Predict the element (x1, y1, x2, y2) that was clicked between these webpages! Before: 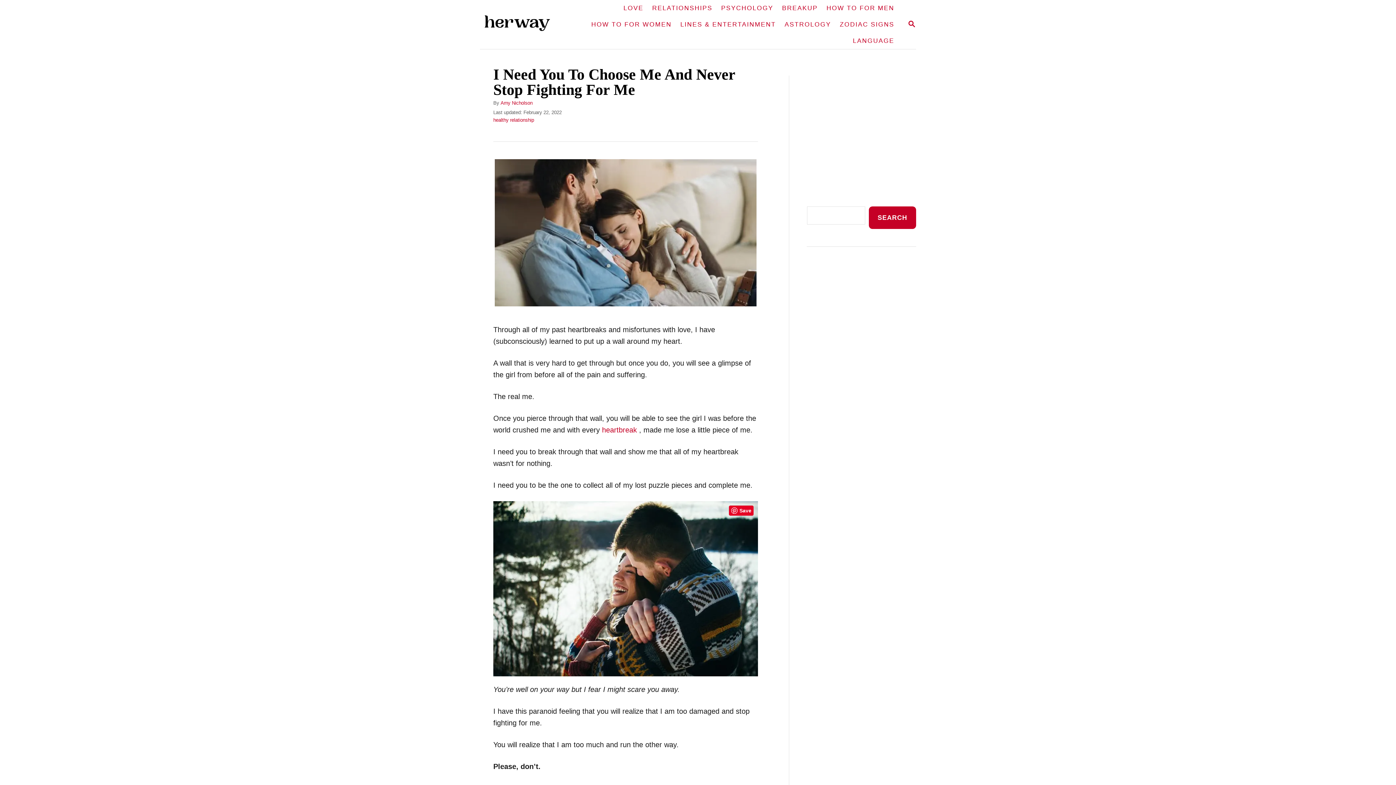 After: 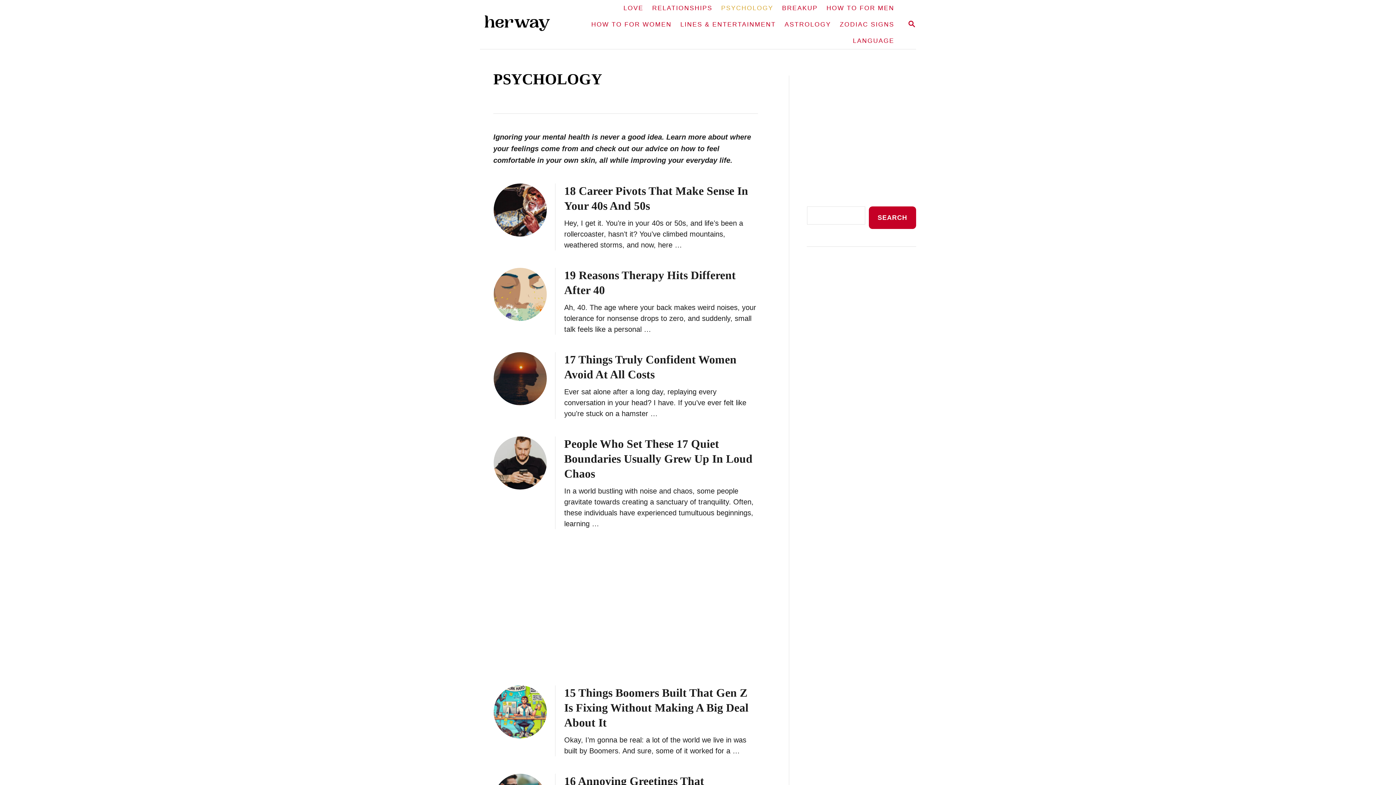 Action: label: PSYCHOLOGY bbox: (717, 0, 777, 16)